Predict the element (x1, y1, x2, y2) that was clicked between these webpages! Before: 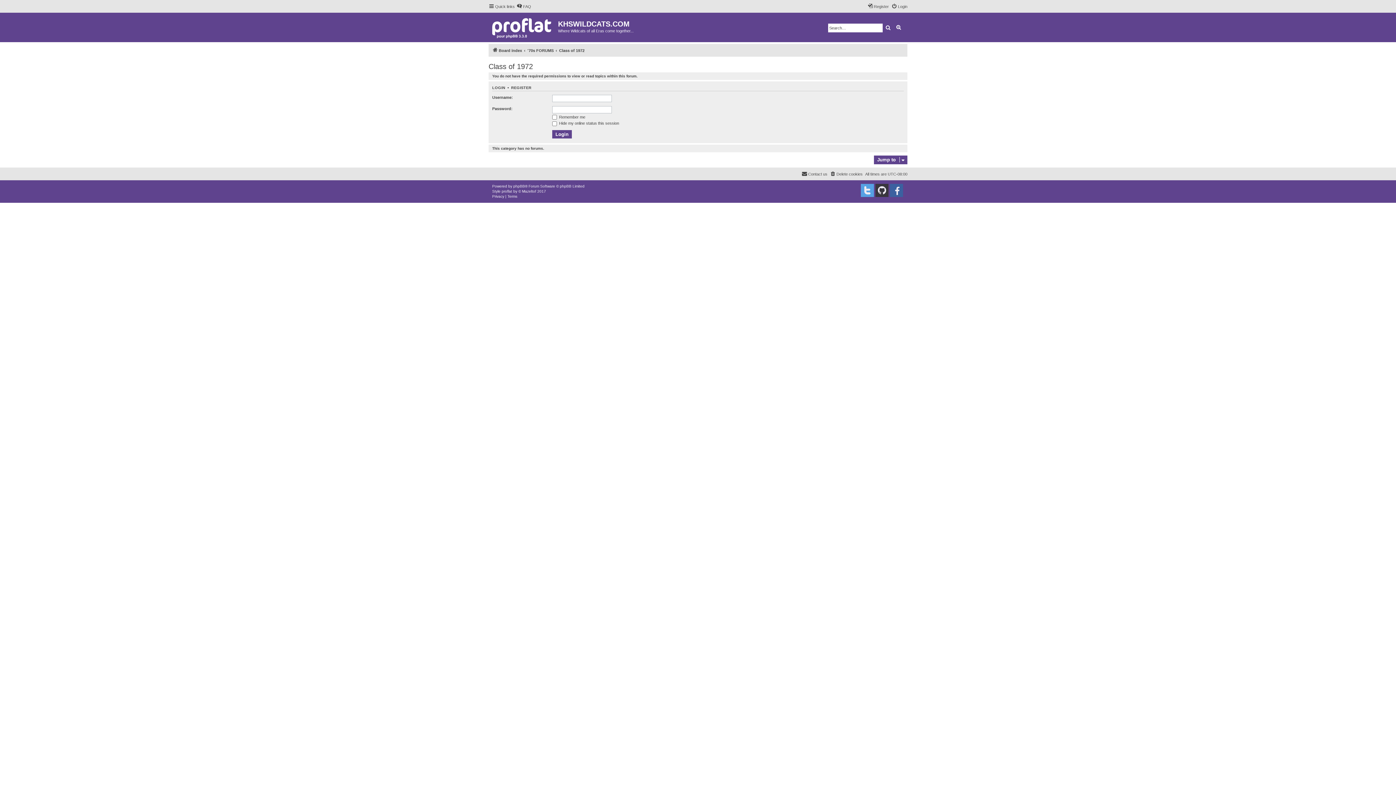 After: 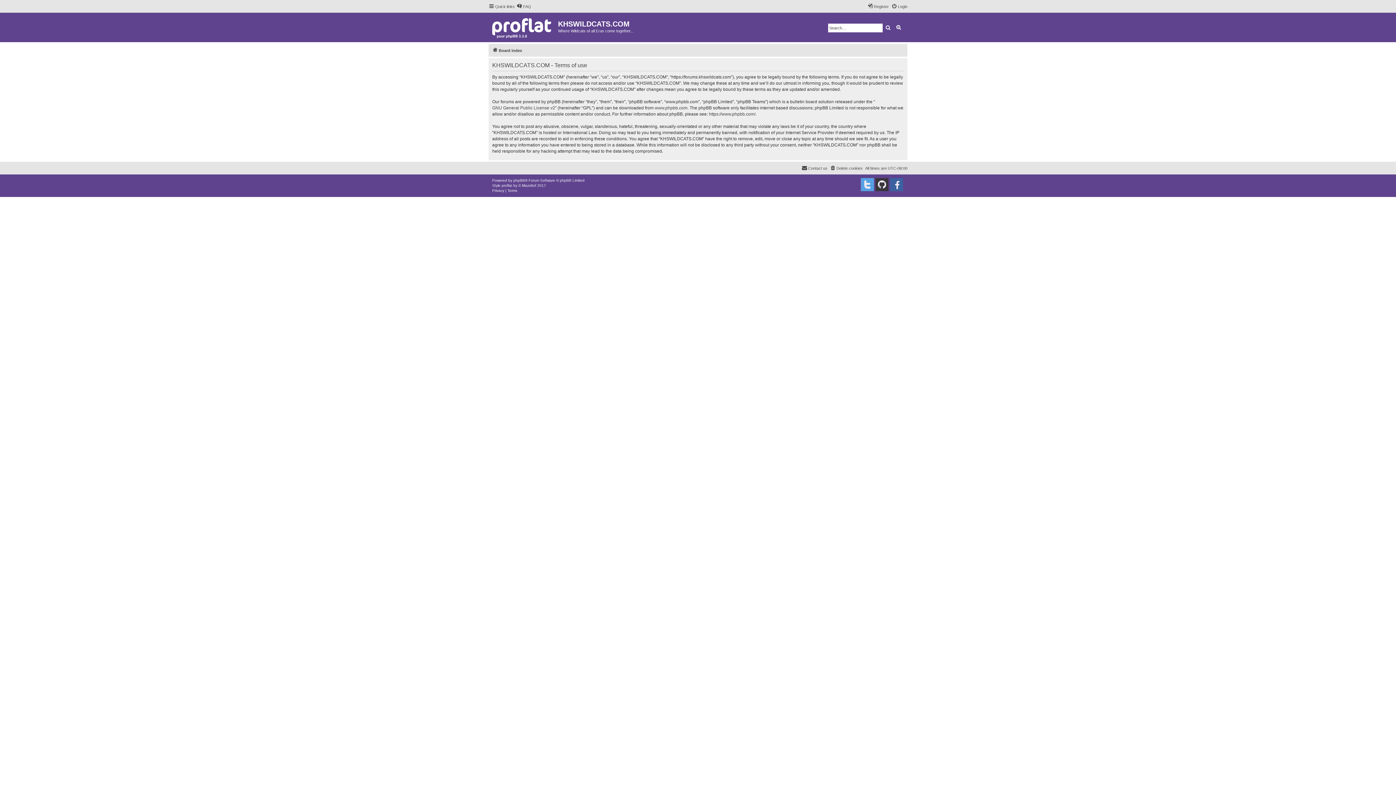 Action: label: Terms bbox: (507, 194, 517, 199)